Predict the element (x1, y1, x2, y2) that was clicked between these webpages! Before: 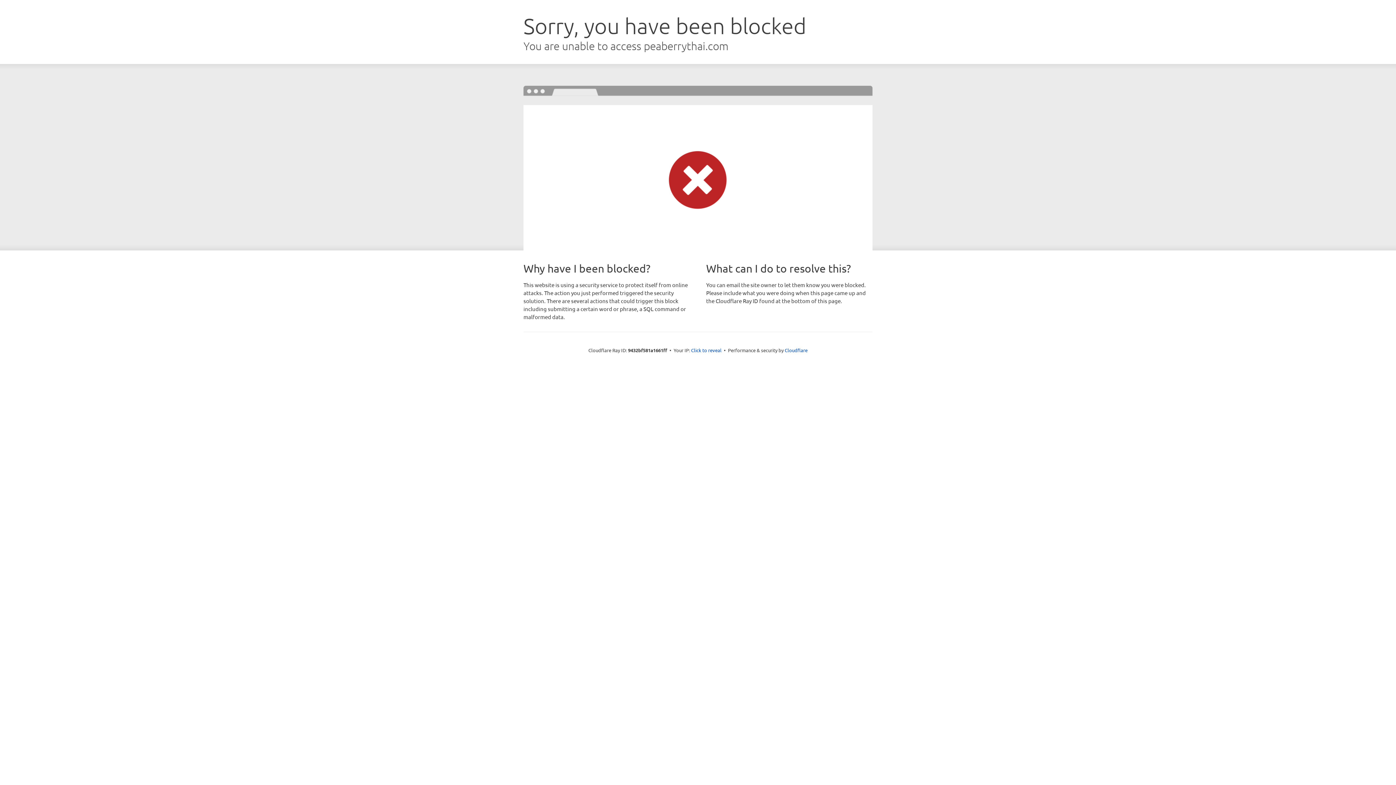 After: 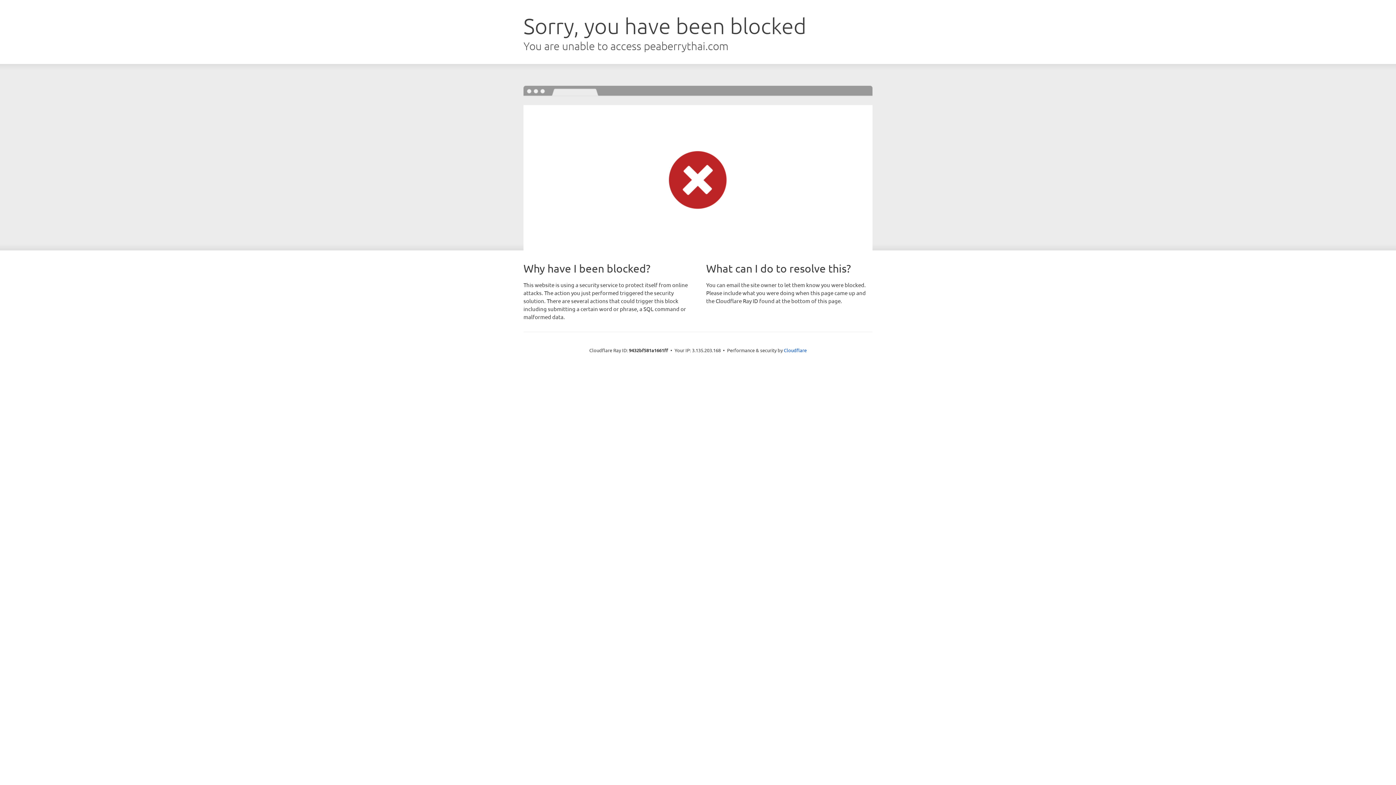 Action: bbox: (691, 346, 721, 353) label: Click to reveal